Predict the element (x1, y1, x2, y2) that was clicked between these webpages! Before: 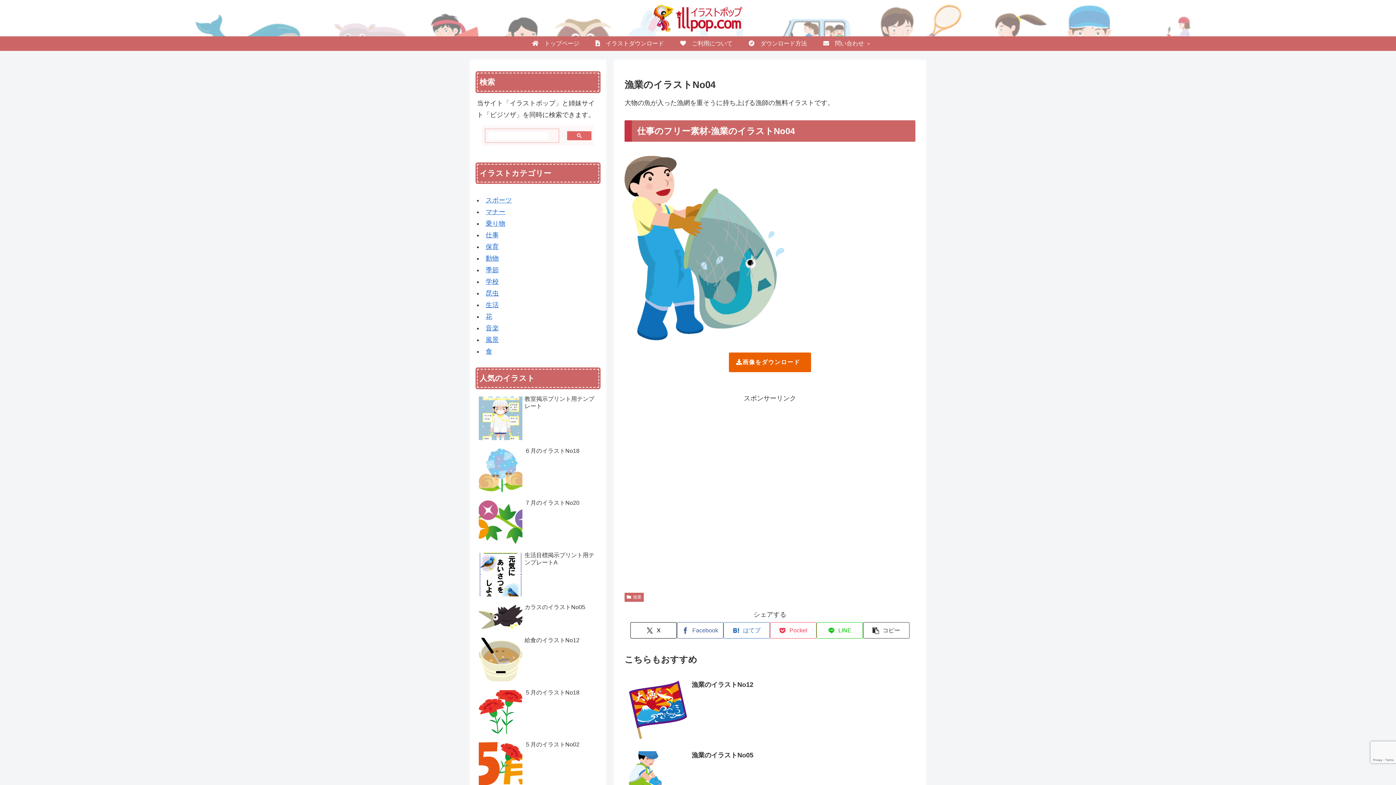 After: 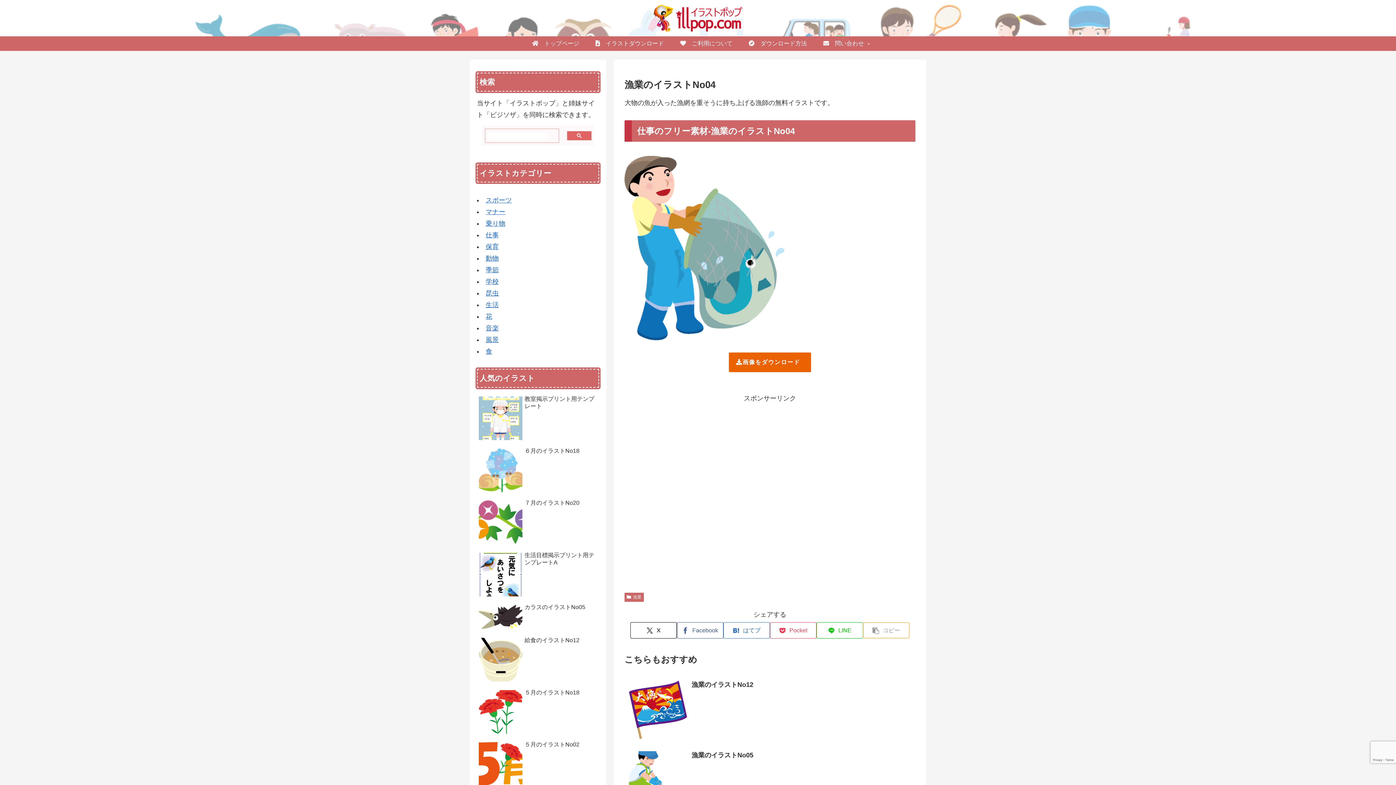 Action: bbox: (863, 622, 909, 638) label: タイトルとURLをコピーする